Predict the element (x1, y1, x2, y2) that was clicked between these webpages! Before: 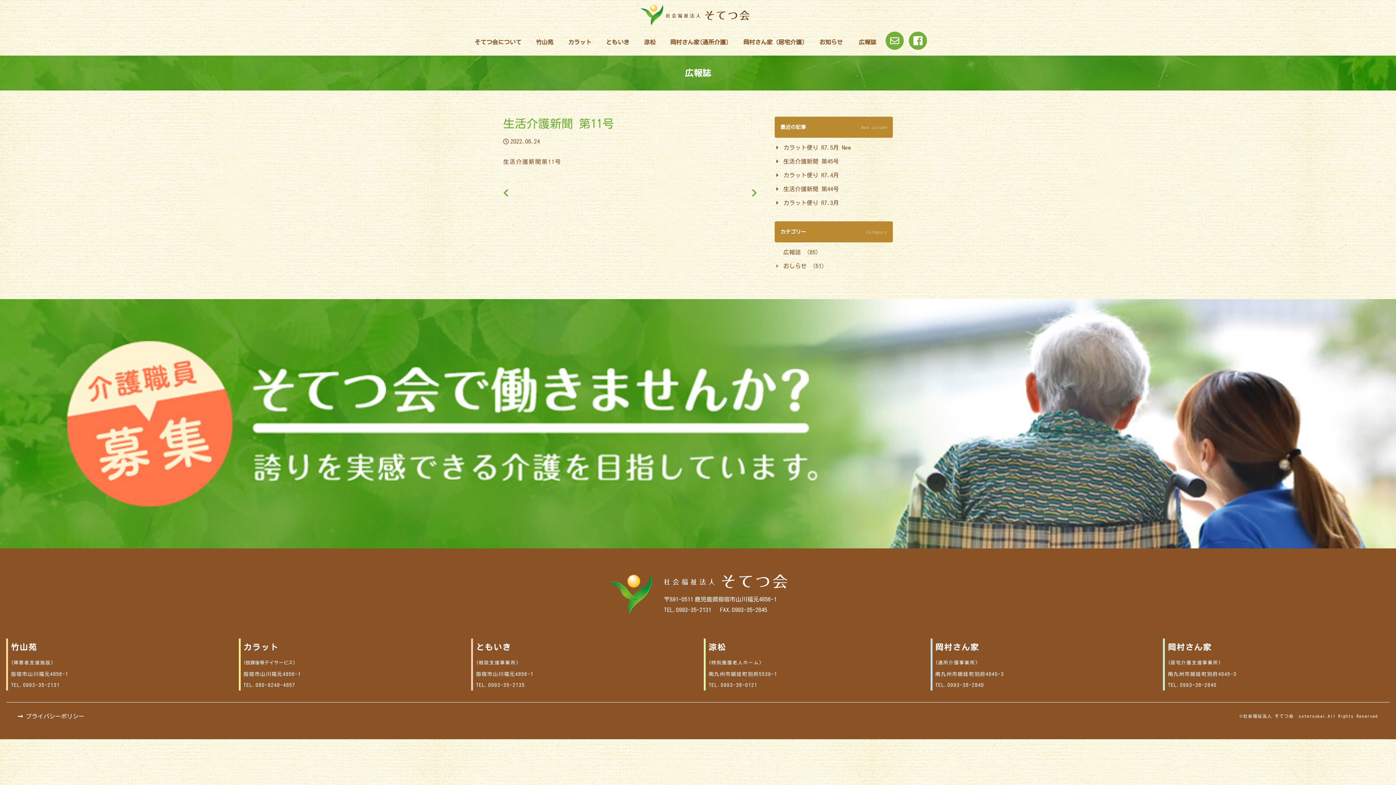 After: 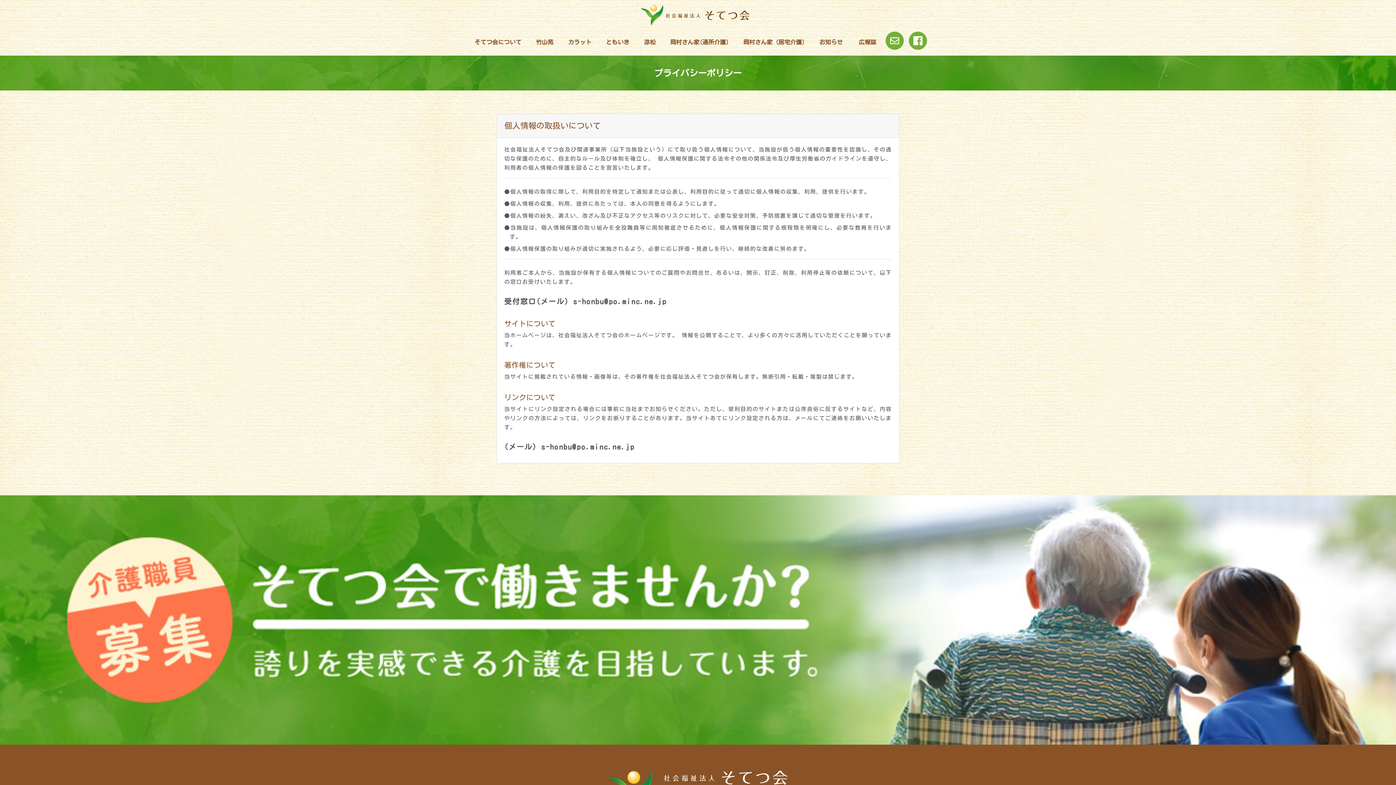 Action: label:  プライバシーポリシー bbox: (17, 713, 84, 719)